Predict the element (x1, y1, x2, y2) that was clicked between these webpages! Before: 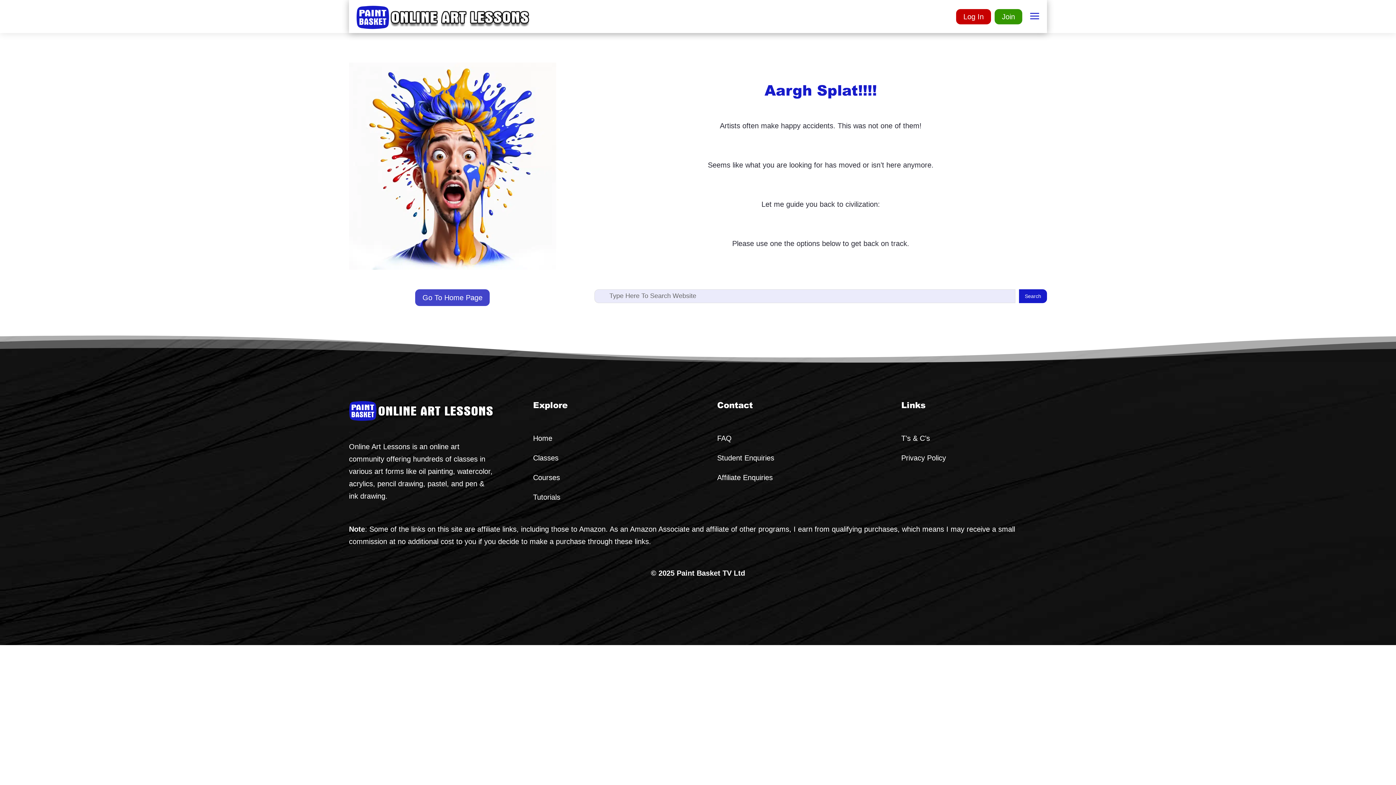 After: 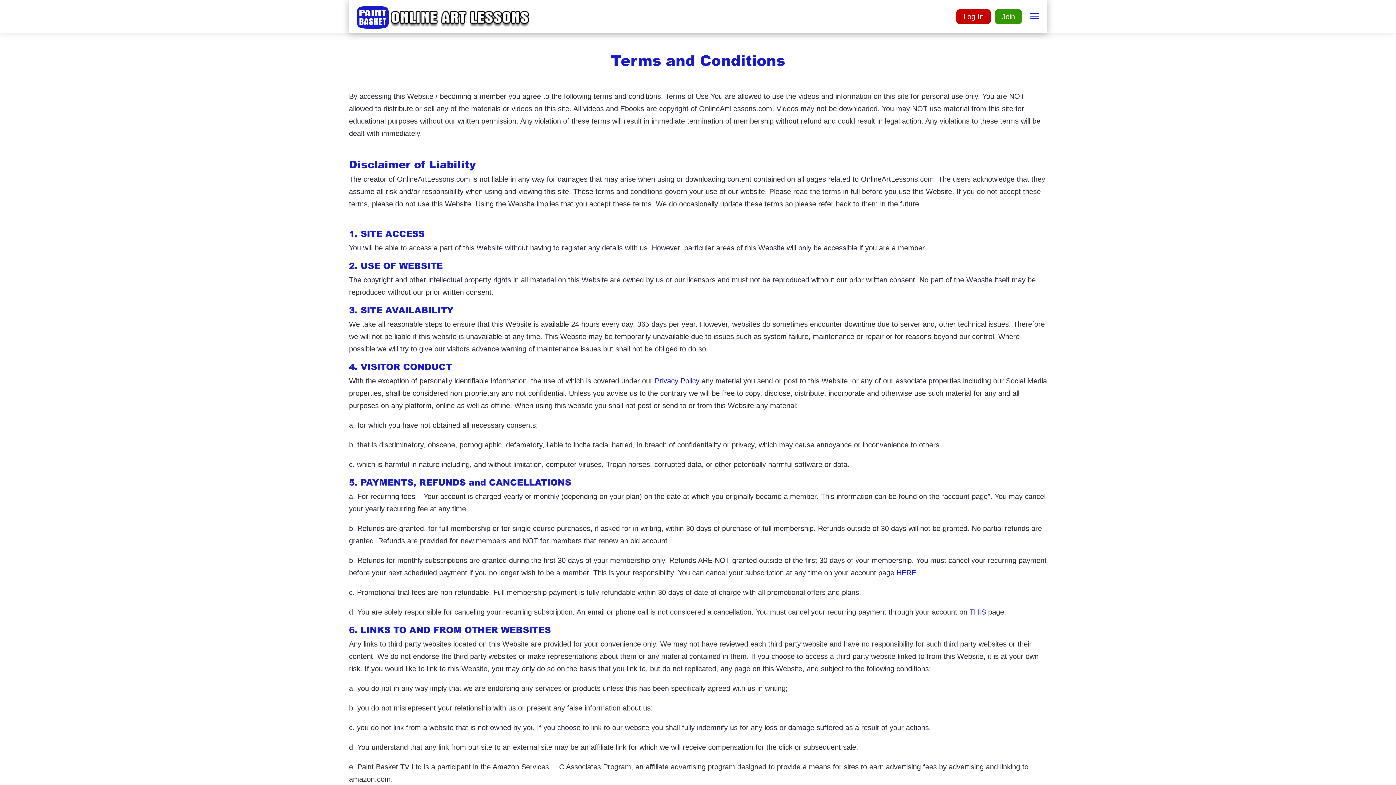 Action: bbox: (901, 434, 930, 442) label: T’s & C’s